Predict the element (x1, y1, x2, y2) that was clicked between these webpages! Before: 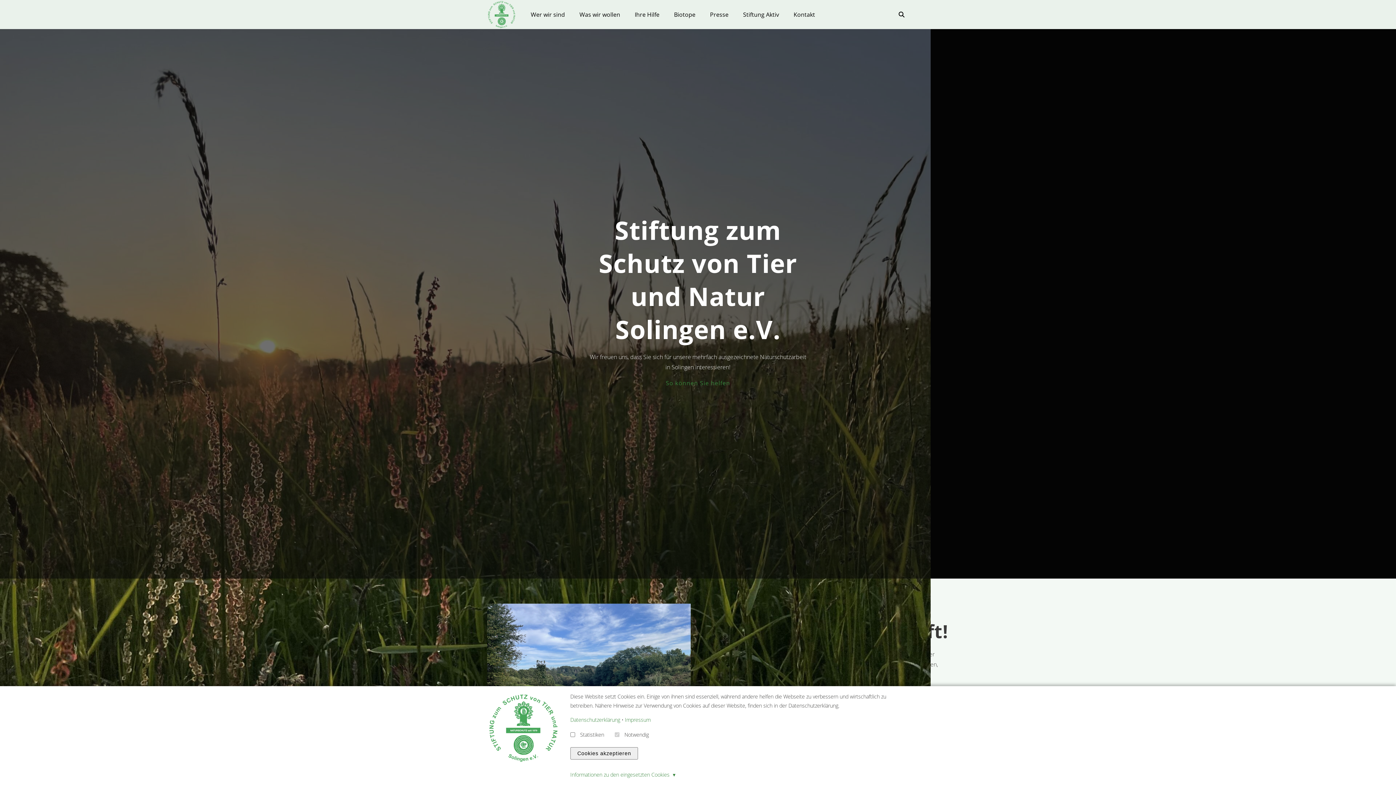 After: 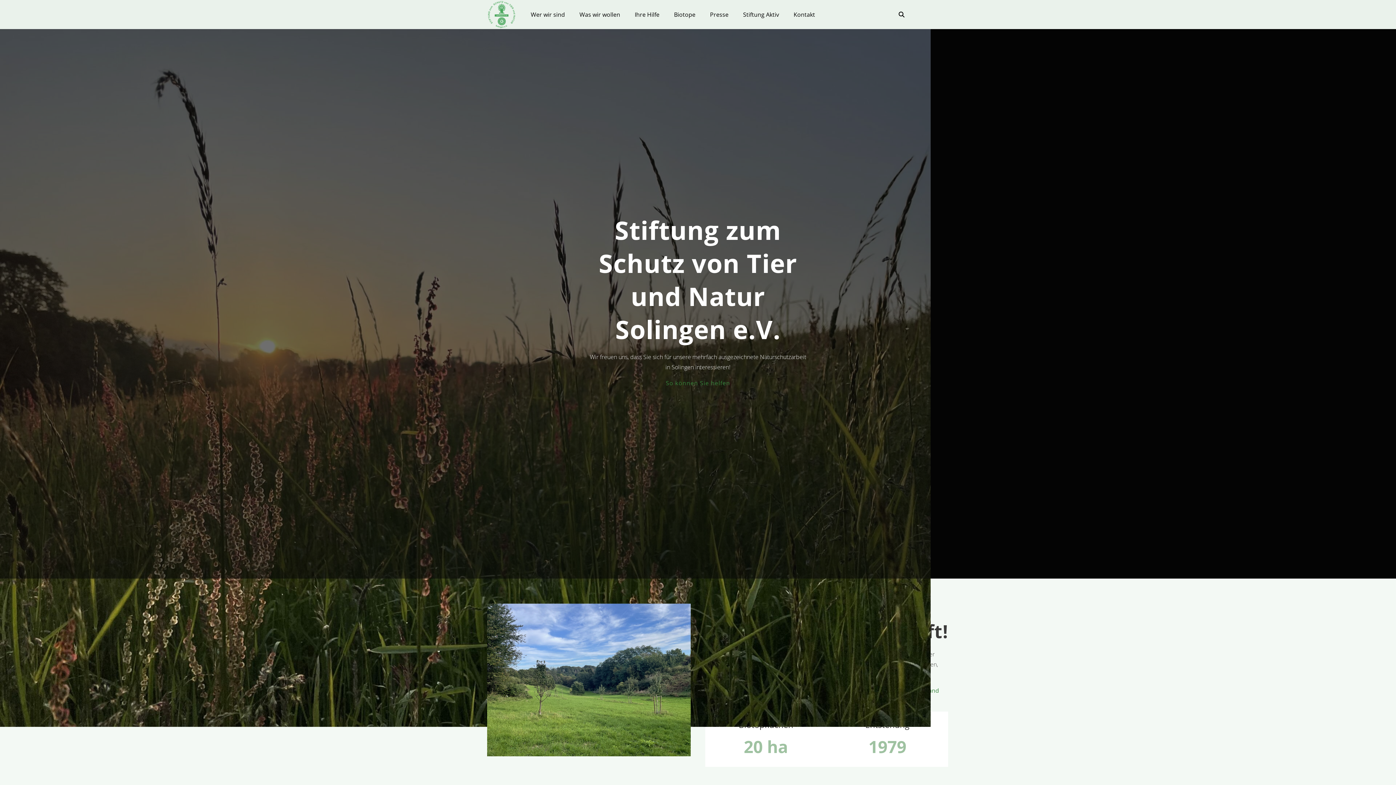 Action: bbox: (570, 747, 638, 760) label: Cookies akzeptieren